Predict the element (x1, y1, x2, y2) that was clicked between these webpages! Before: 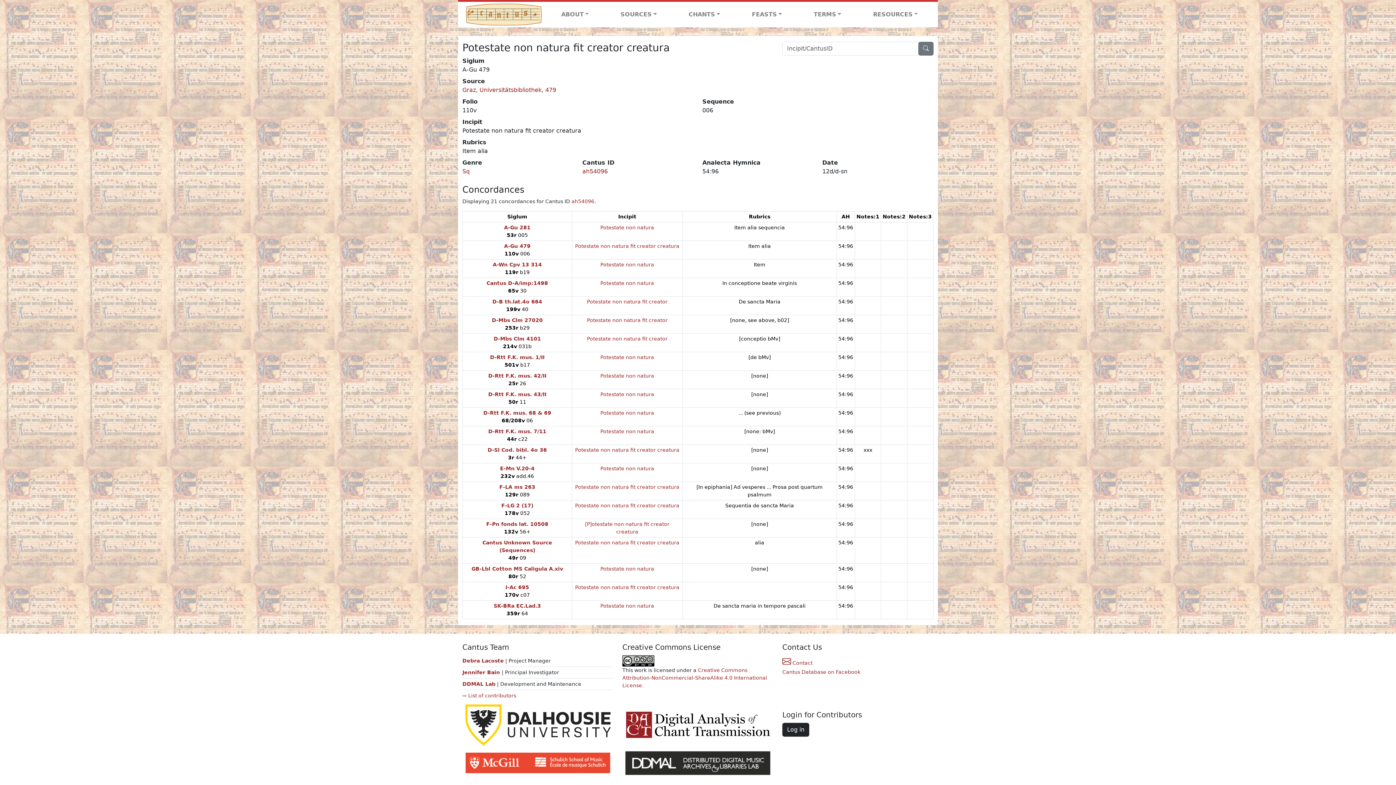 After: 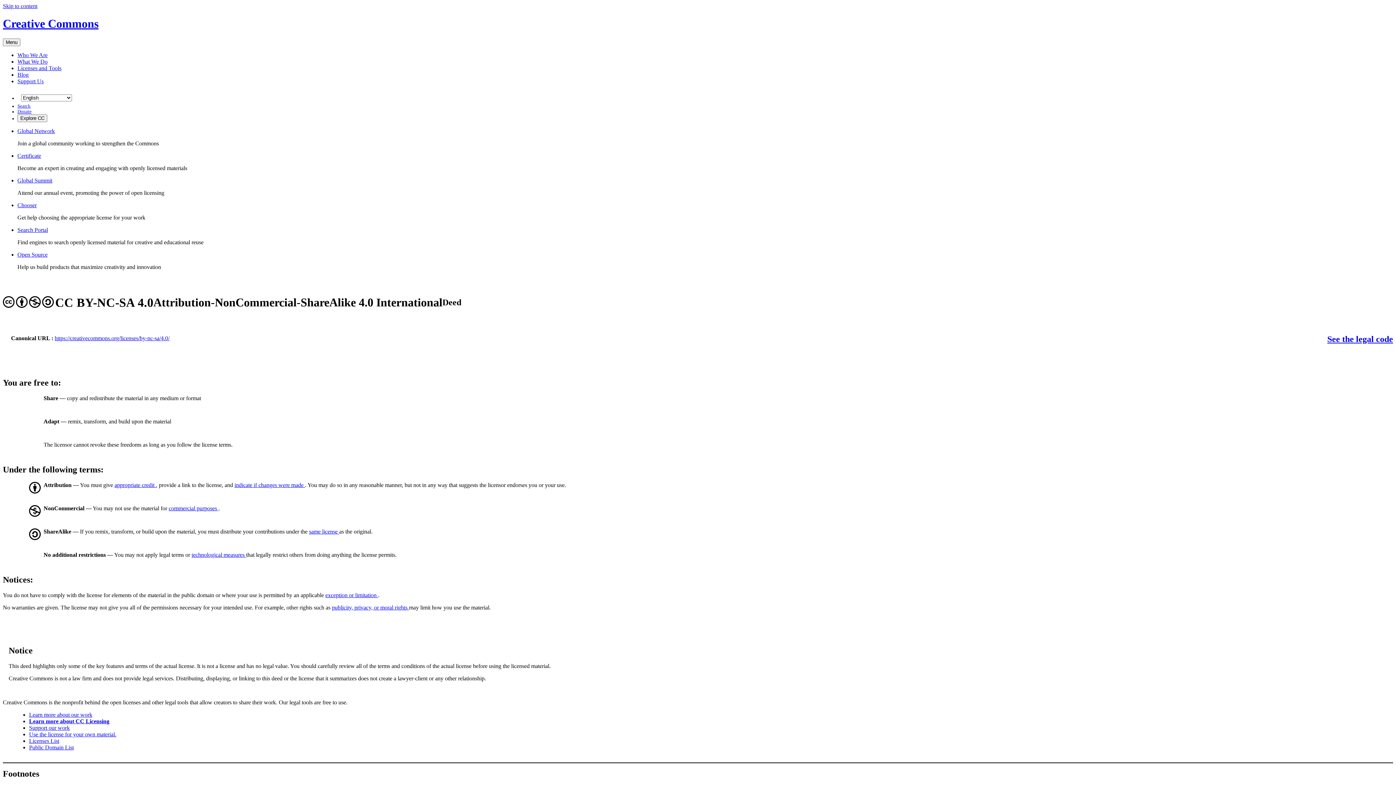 Action: bbox: (622, 667, 767, 688) label: Creative Commons Attribution-NonCommercial-ShareAlike 4.0 International License.